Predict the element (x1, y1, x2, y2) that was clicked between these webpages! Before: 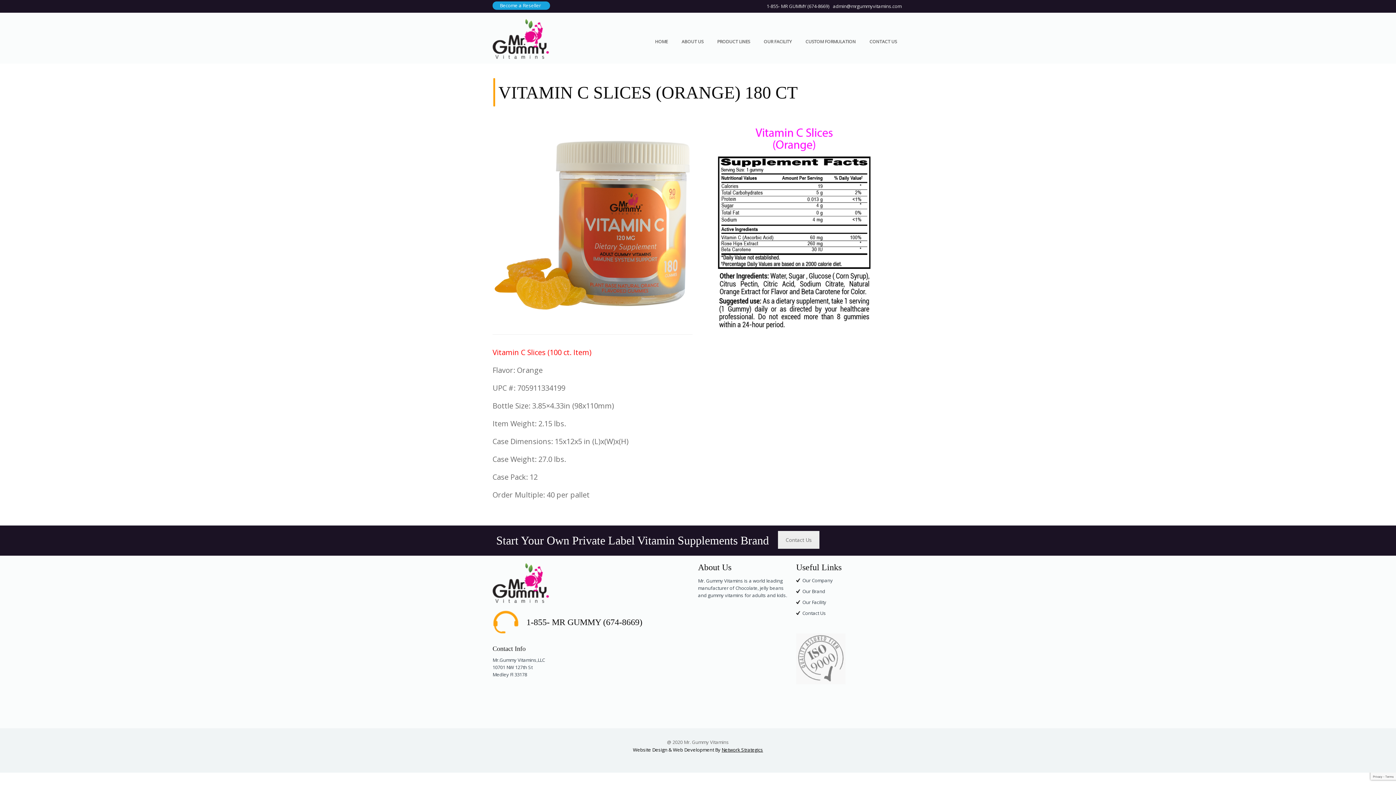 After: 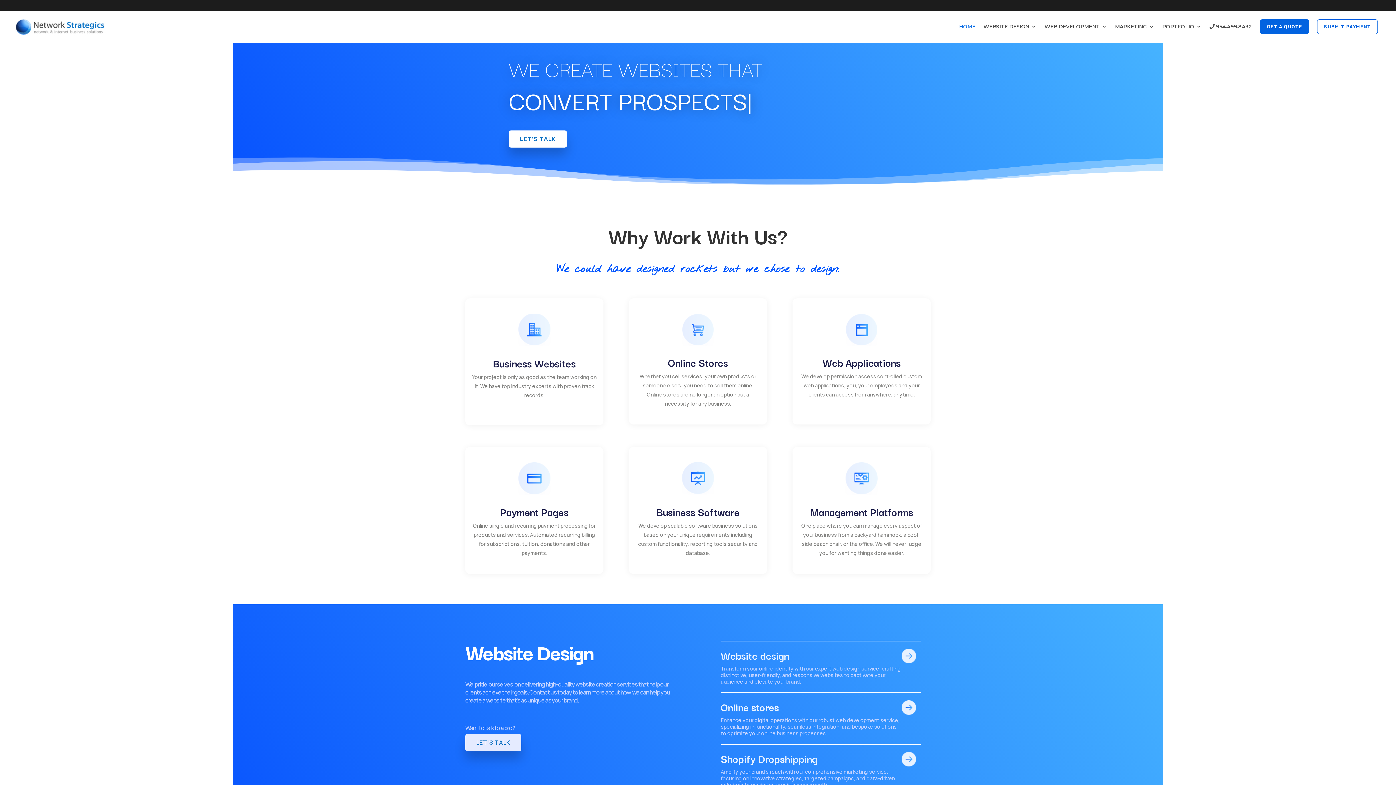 Action: label: Network Strategics bbox: (721, 746, 763, 753)